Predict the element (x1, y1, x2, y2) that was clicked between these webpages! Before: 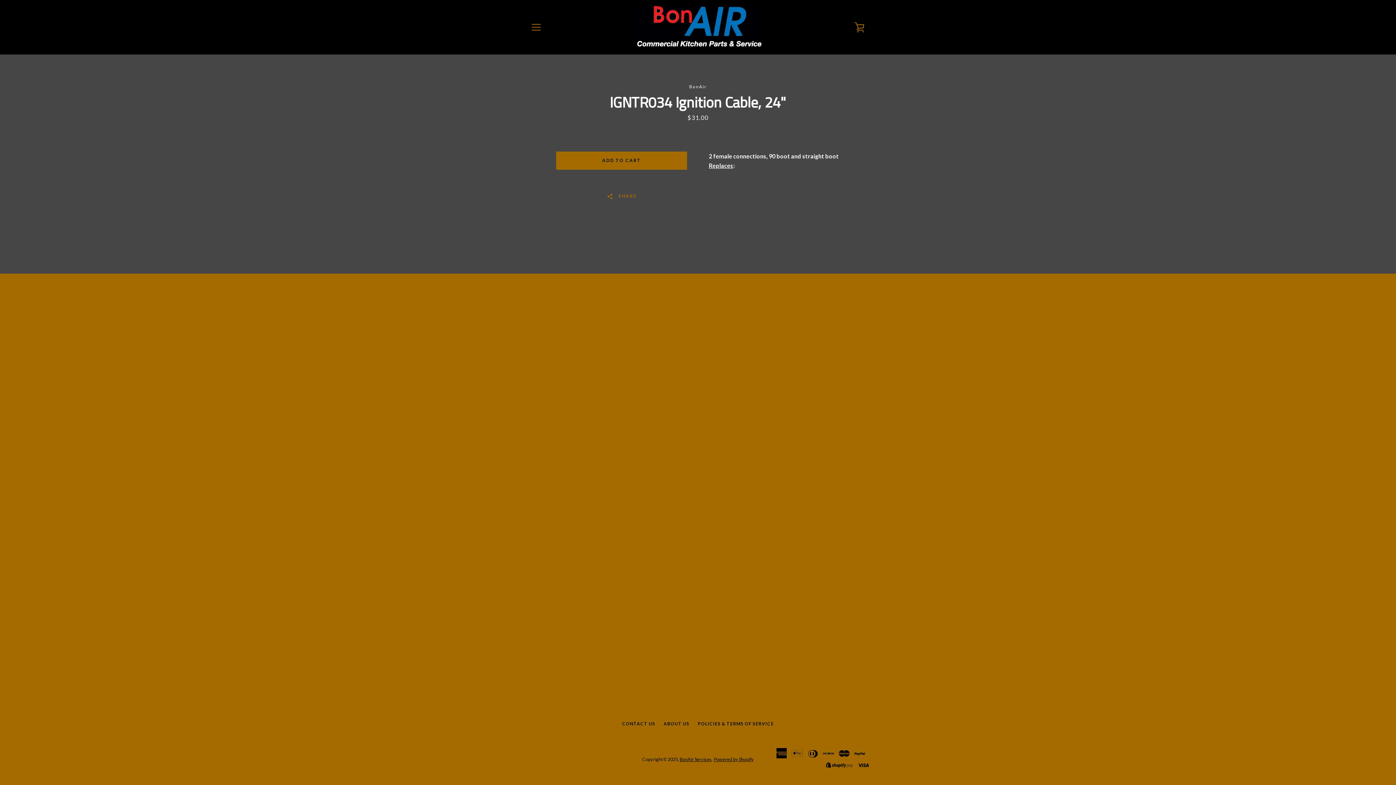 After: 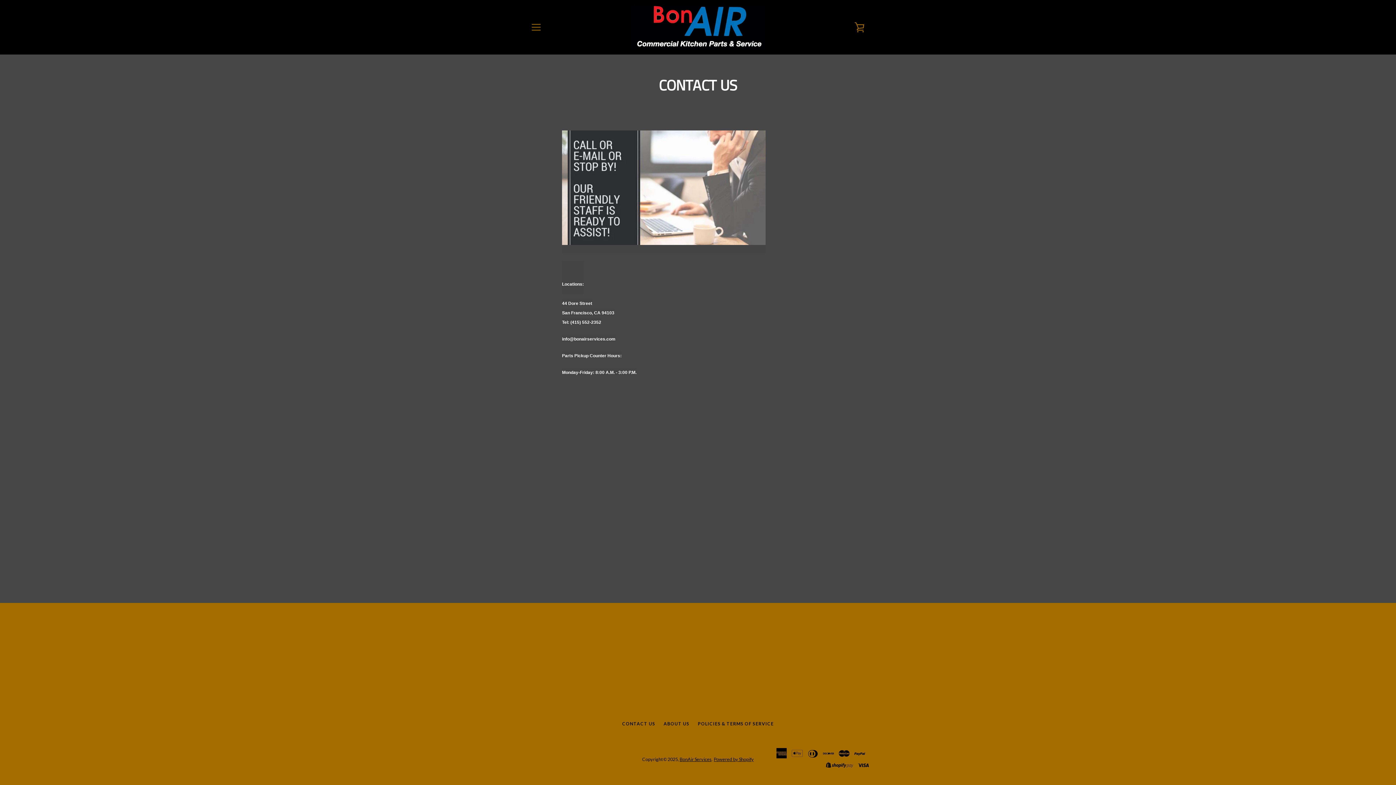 Action: label: CONTACT US bbox: (622, 721, 655, 726)